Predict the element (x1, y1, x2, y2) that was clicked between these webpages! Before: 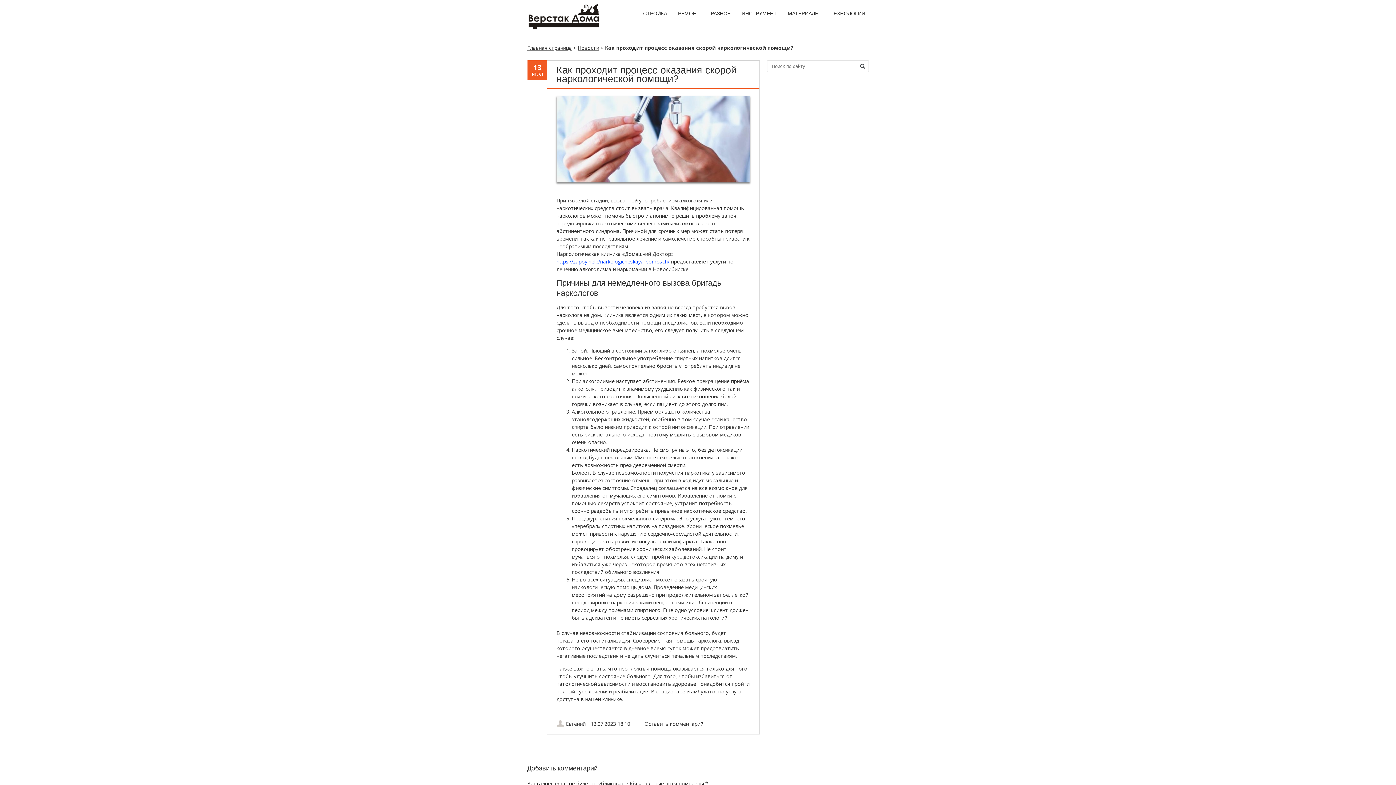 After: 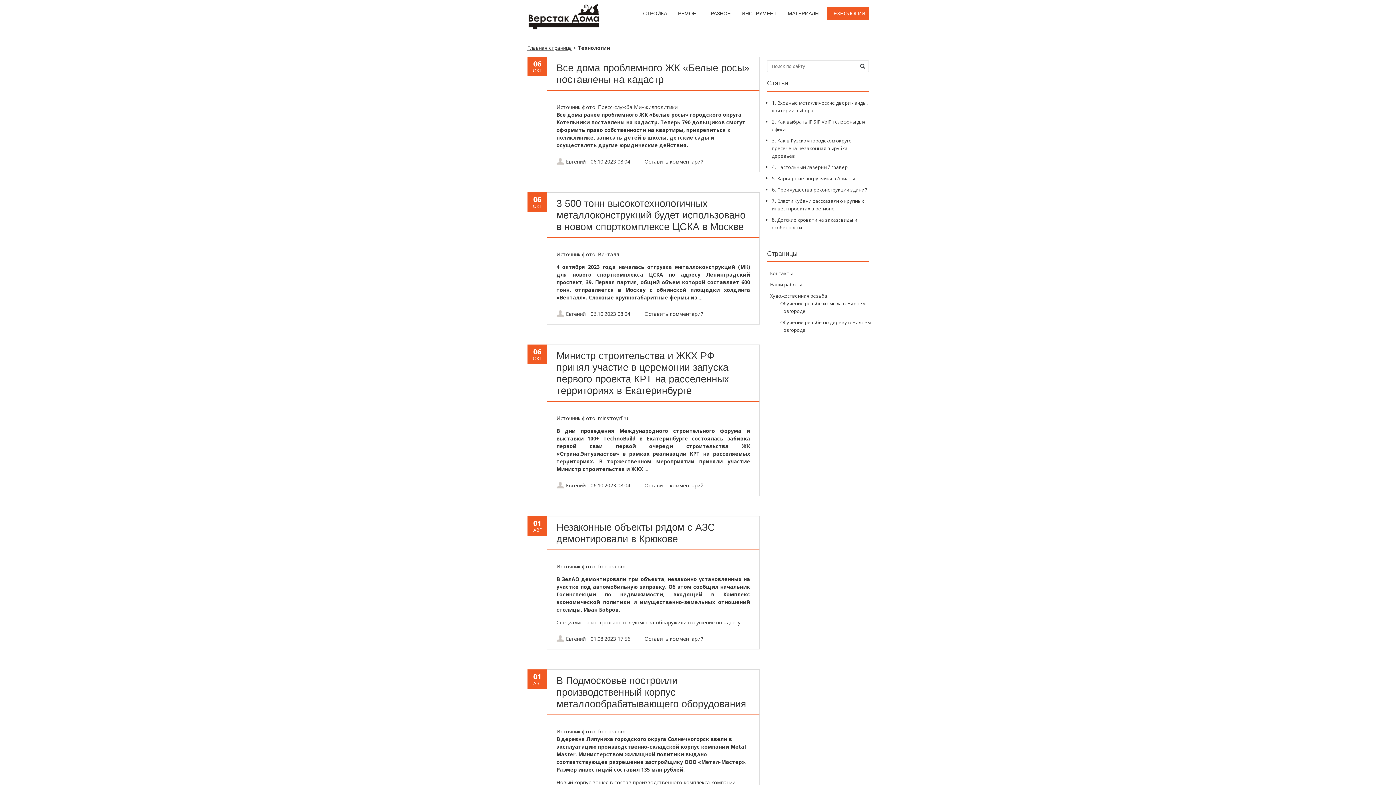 Action: bbox: (826, 7, 869, 20) label: ТЕХНОЛОГИИ